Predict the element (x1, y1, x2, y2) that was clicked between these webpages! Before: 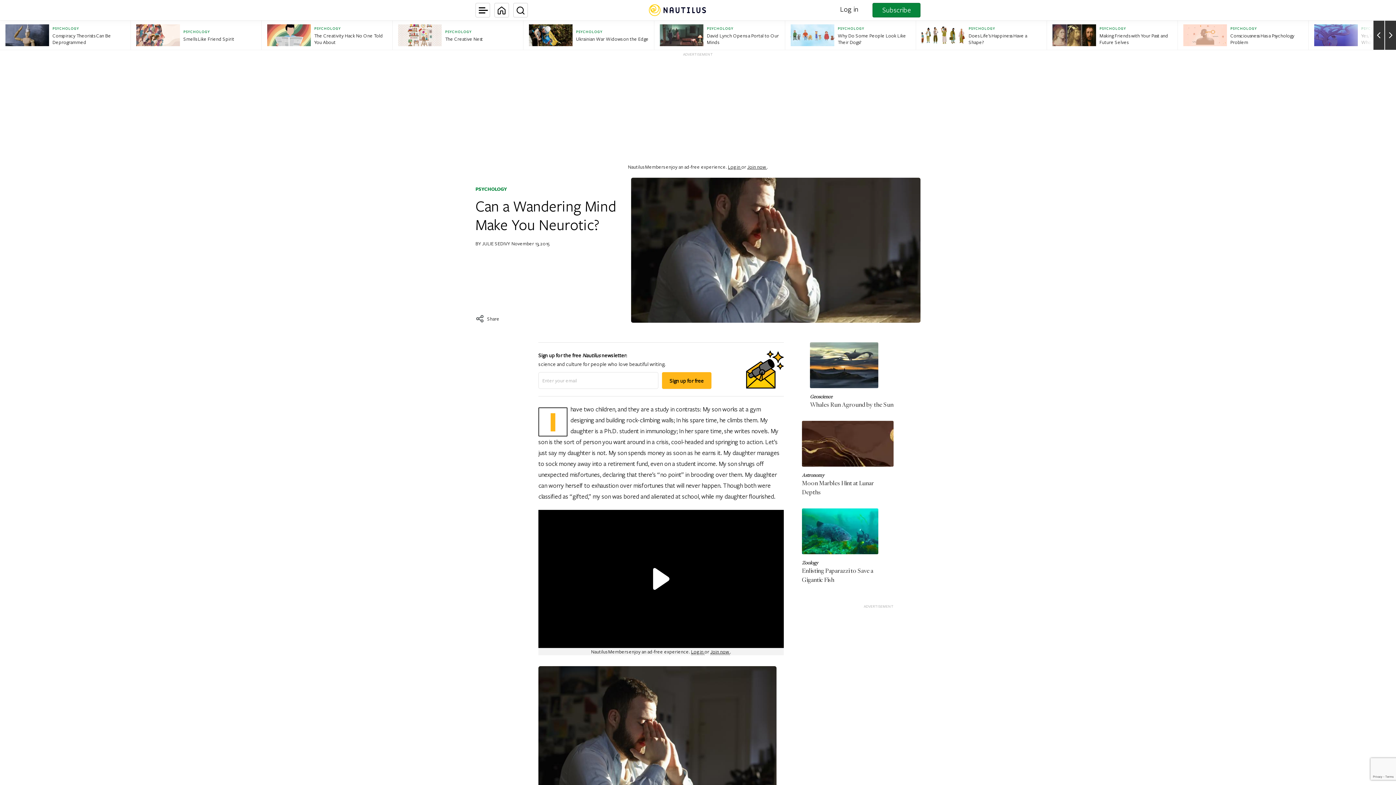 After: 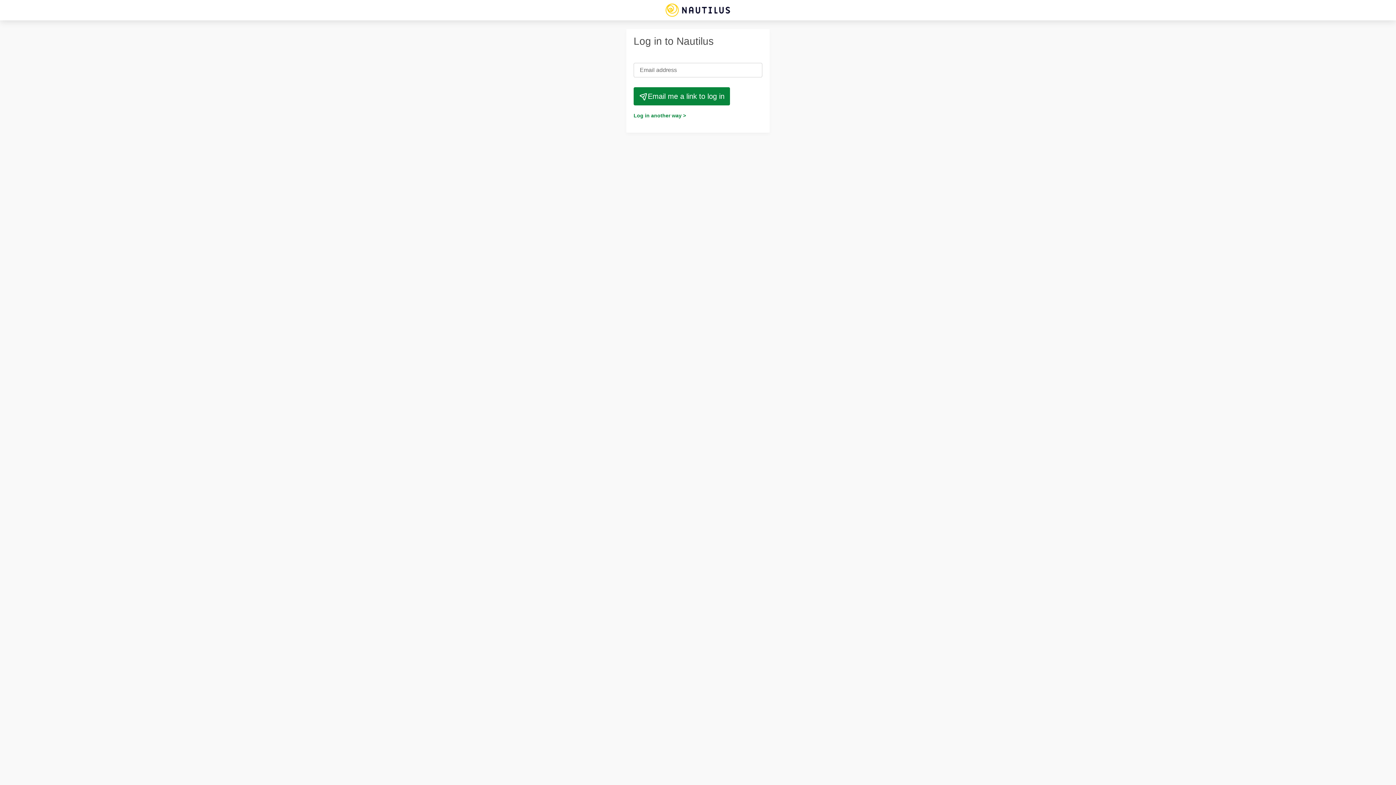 Action: bbox: (728, 163, 741, 170) label: Log in 